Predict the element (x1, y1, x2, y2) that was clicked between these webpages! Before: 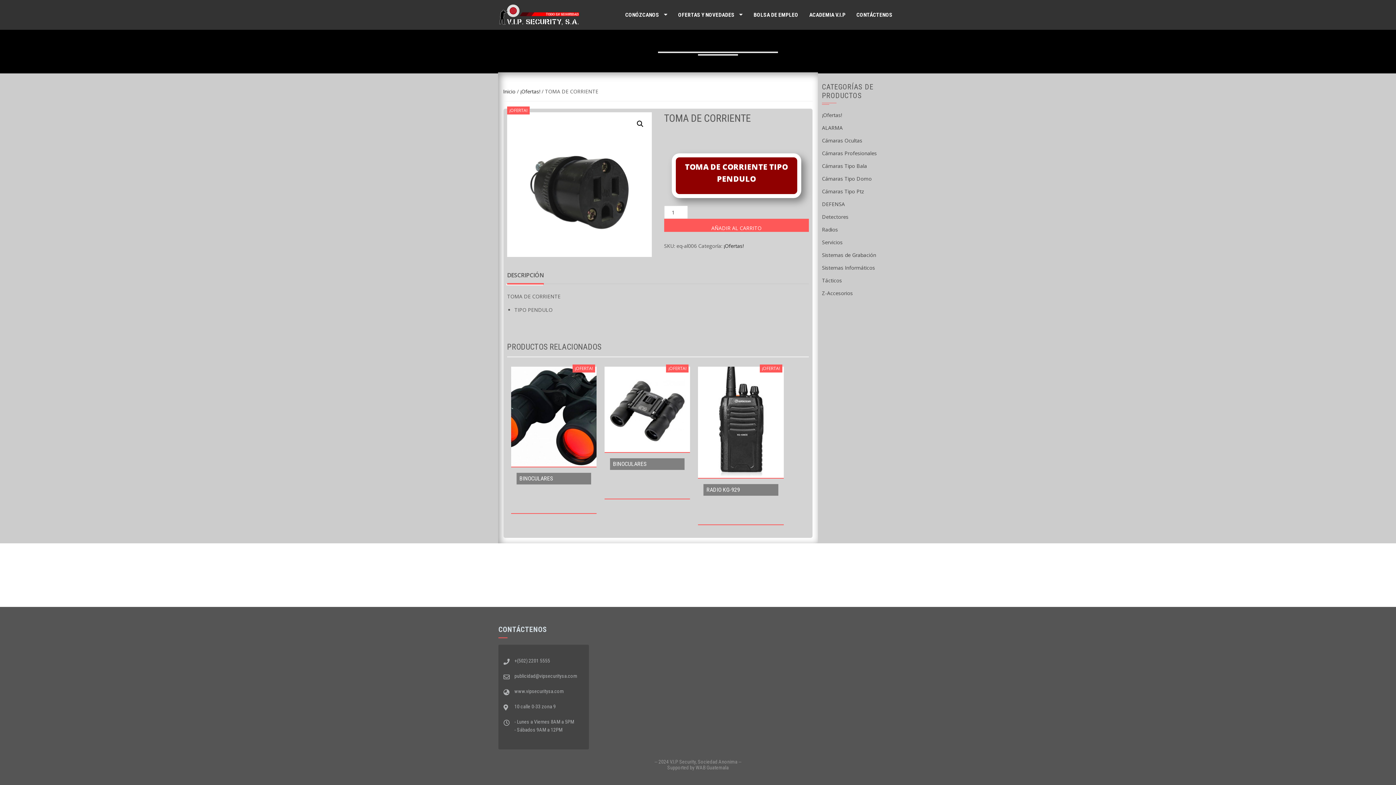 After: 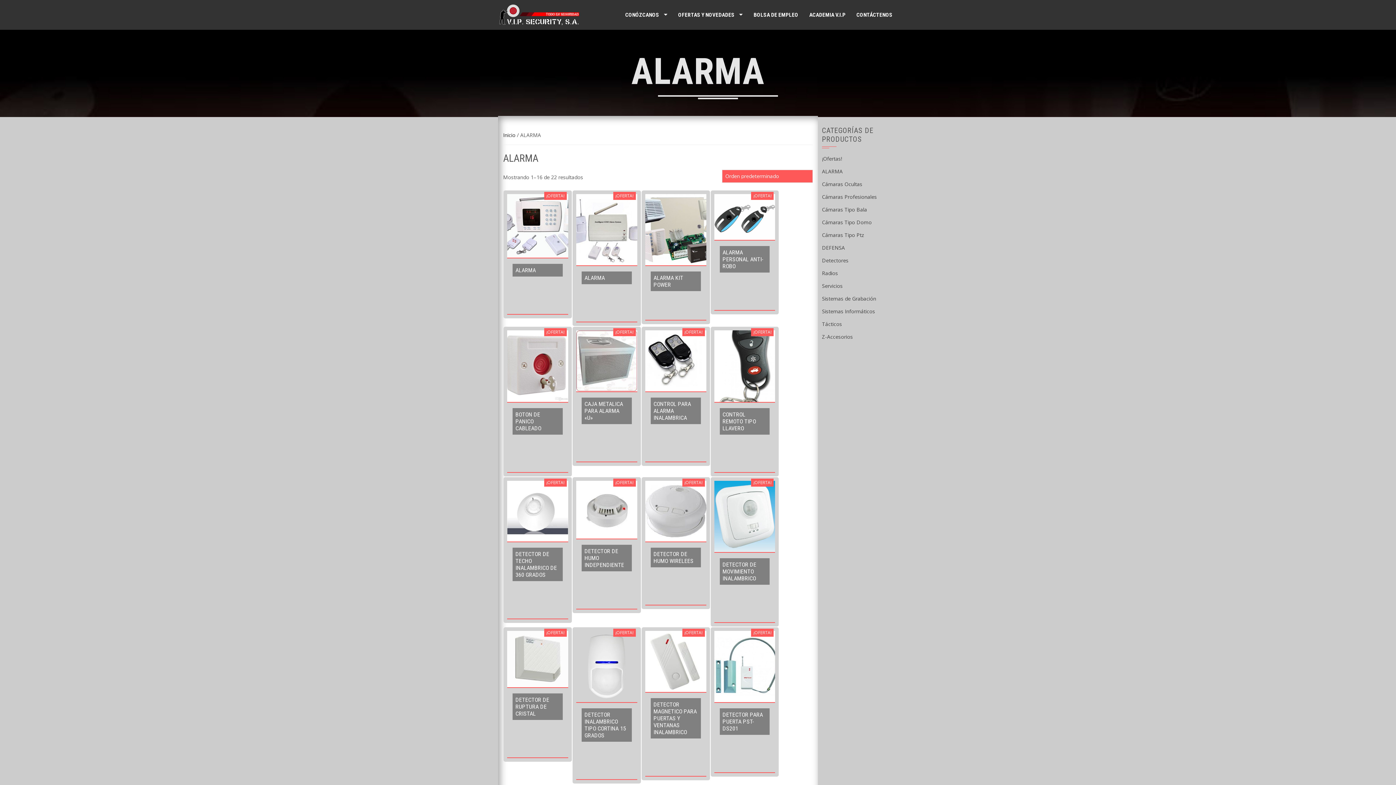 Action: label: ALARMA bbox: (822, 124, 842, 131)